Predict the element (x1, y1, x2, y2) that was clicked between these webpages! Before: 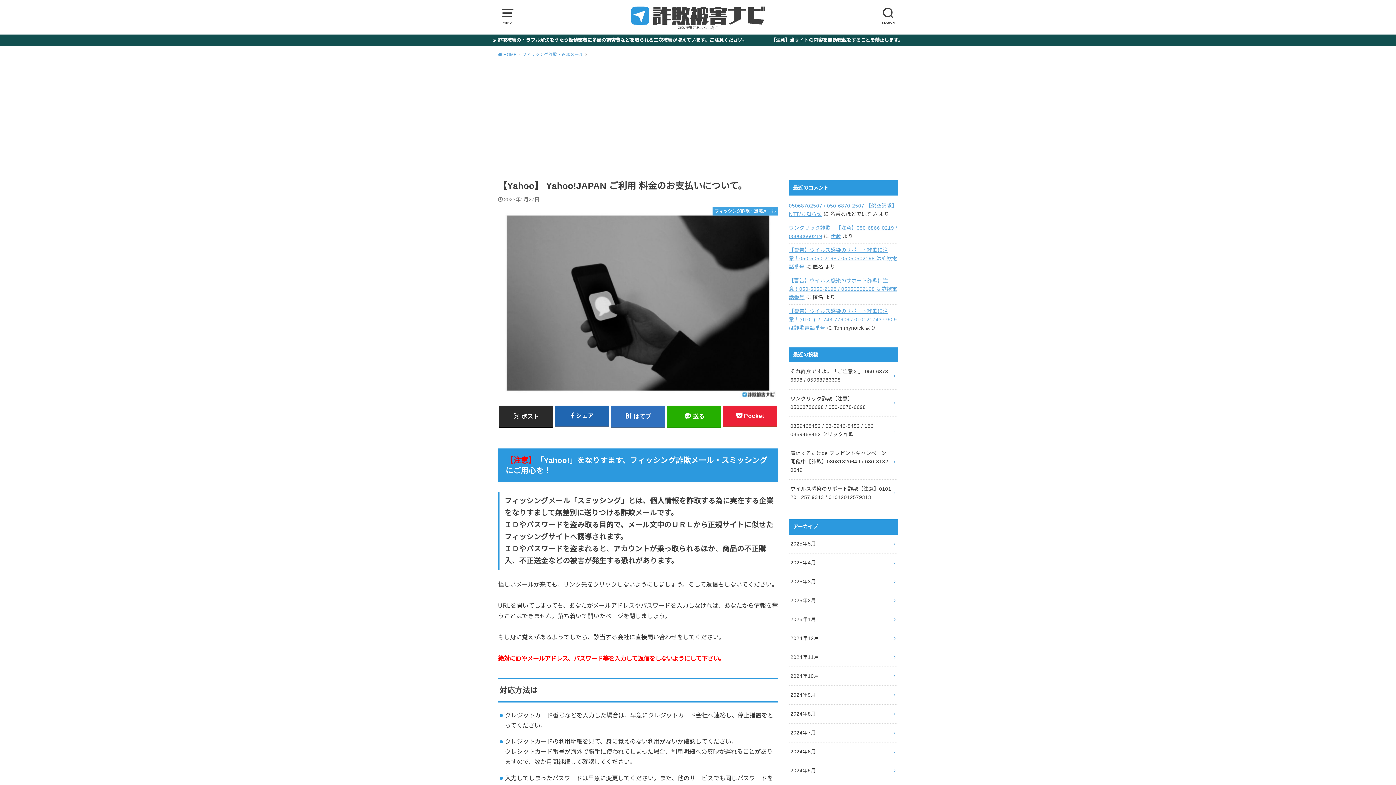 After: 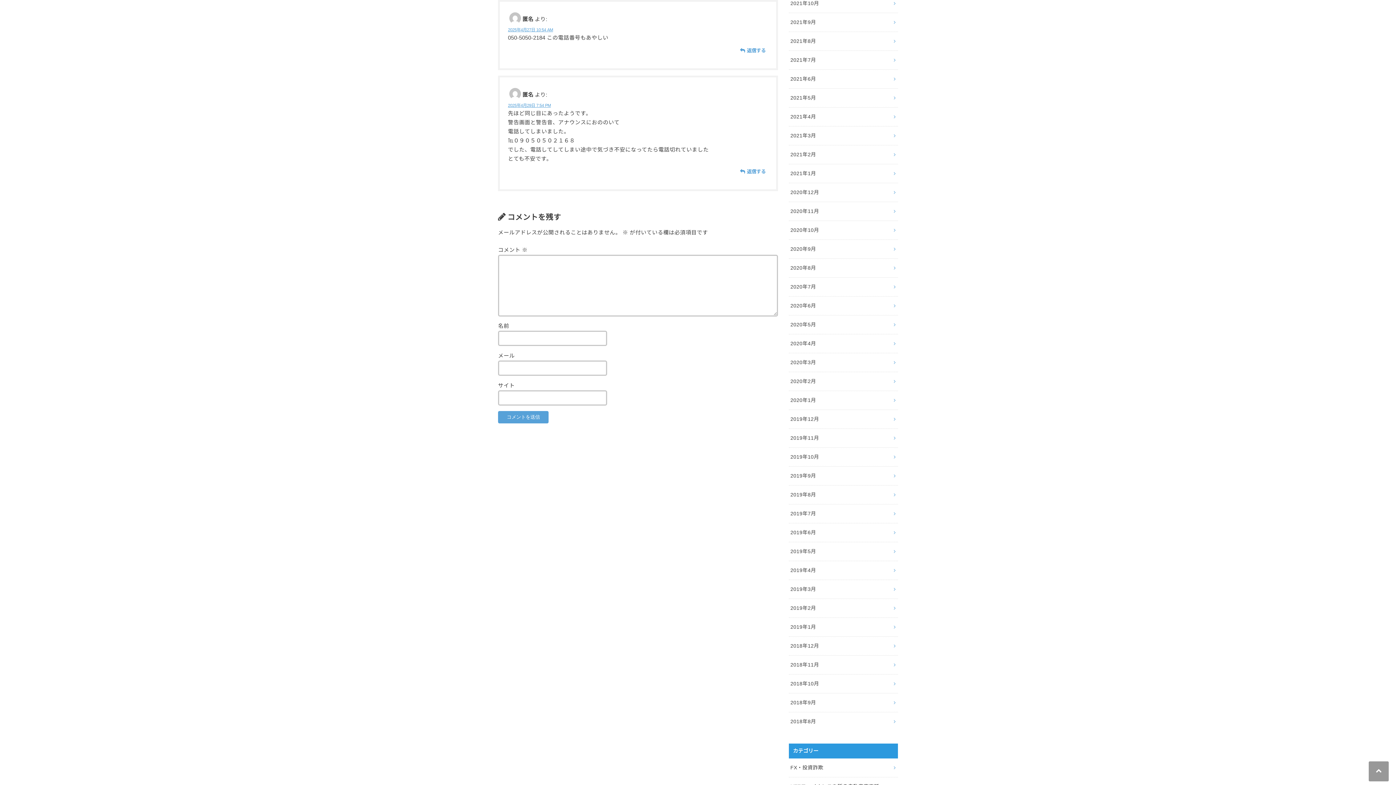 Action: bbox: (789, 277, 897, 300) label: 【警告】ウイルス感染のサポート詐欺に注意！050-5050-2198 / 05050502198 は詐欺電話番号